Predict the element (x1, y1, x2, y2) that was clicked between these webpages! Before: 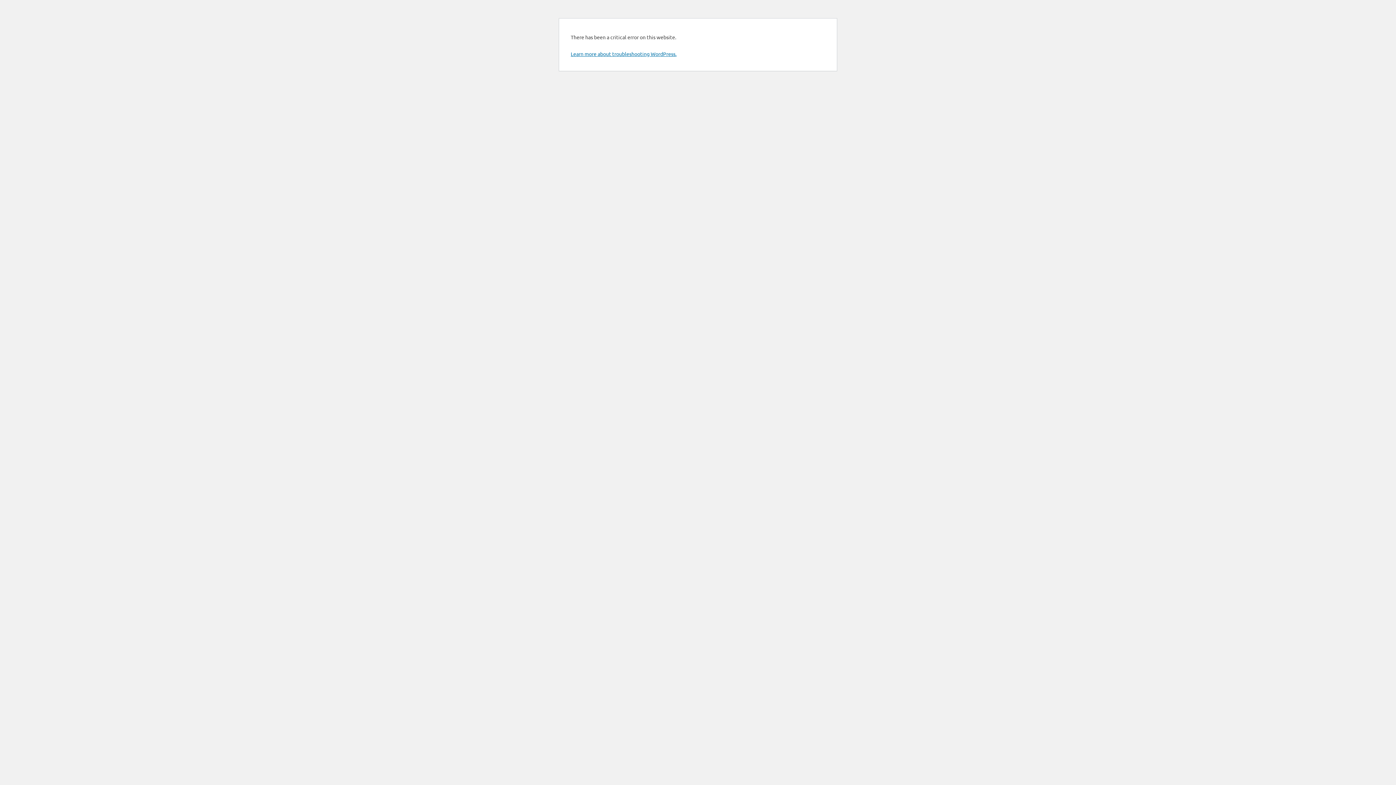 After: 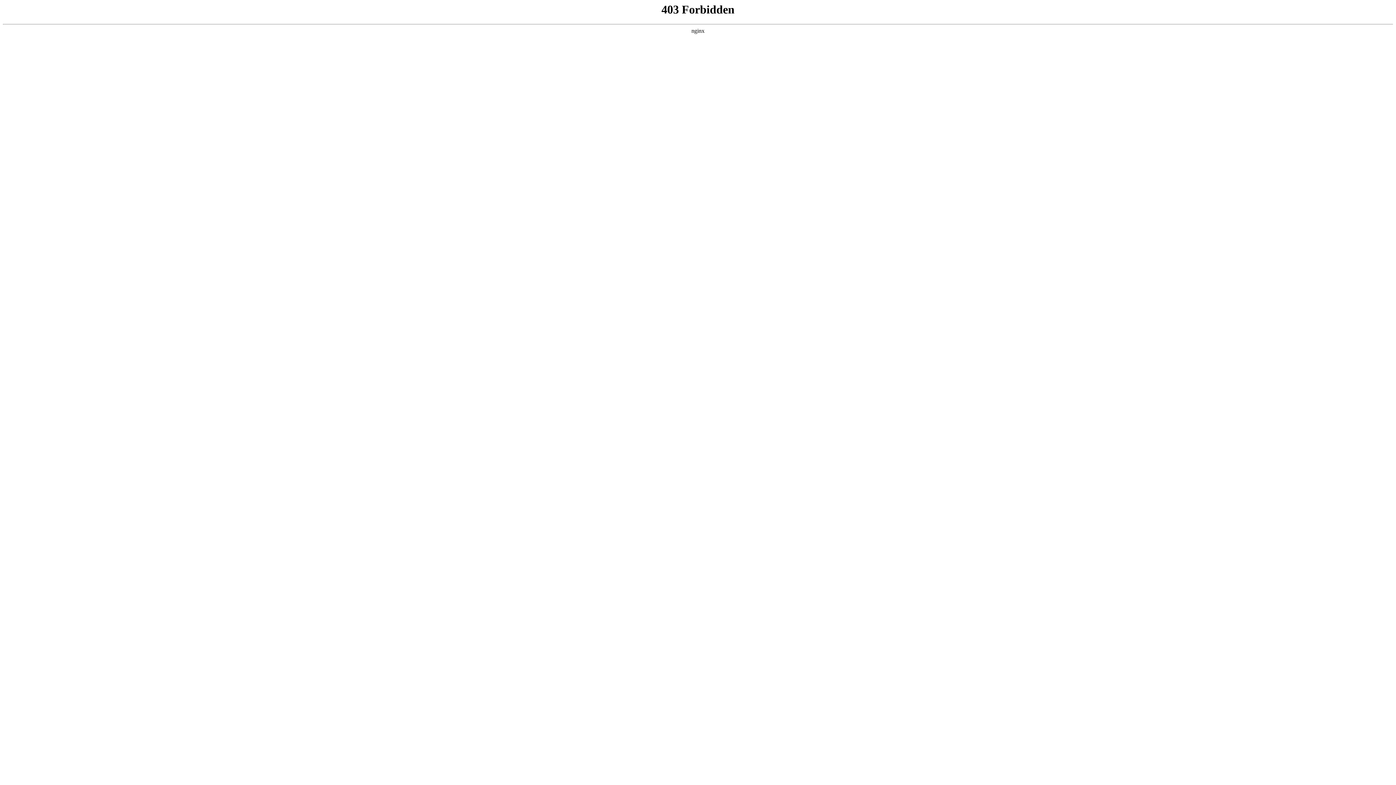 Action: bbox: (570, 50, 676, 57) label: Learn more about troubleshooting WordPress.